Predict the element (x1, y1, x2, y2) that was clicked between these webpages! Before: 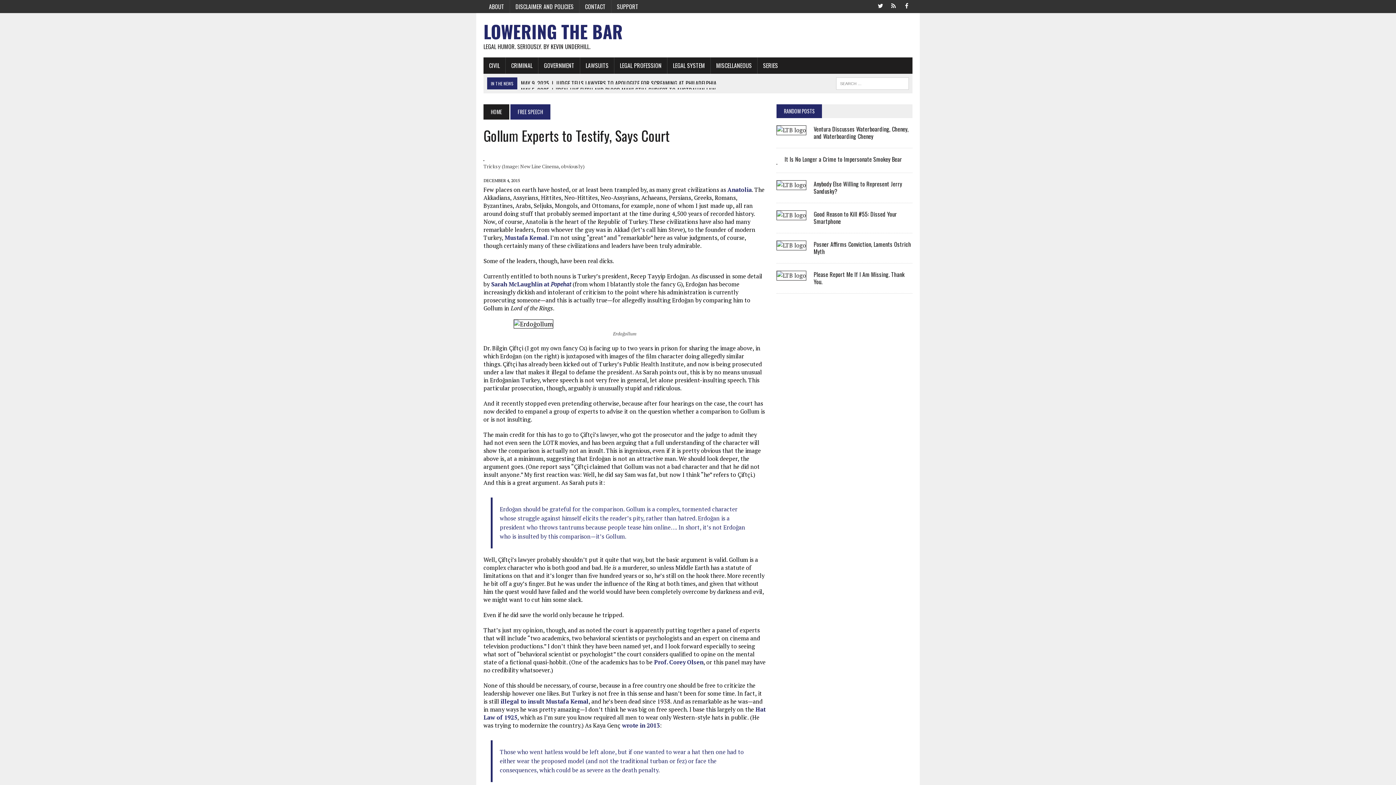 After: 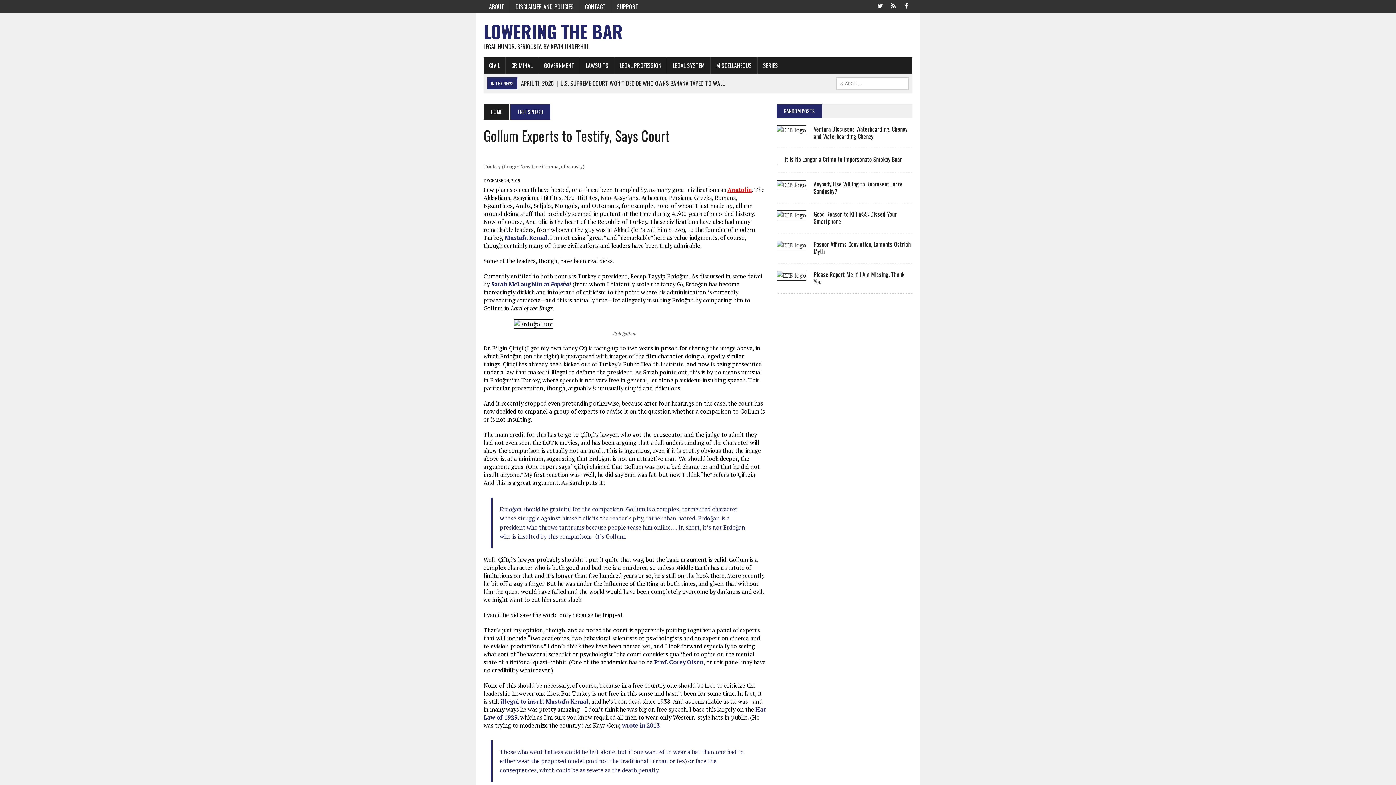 Action: label: Anatolia bbox: (727, 185, 752, 193)